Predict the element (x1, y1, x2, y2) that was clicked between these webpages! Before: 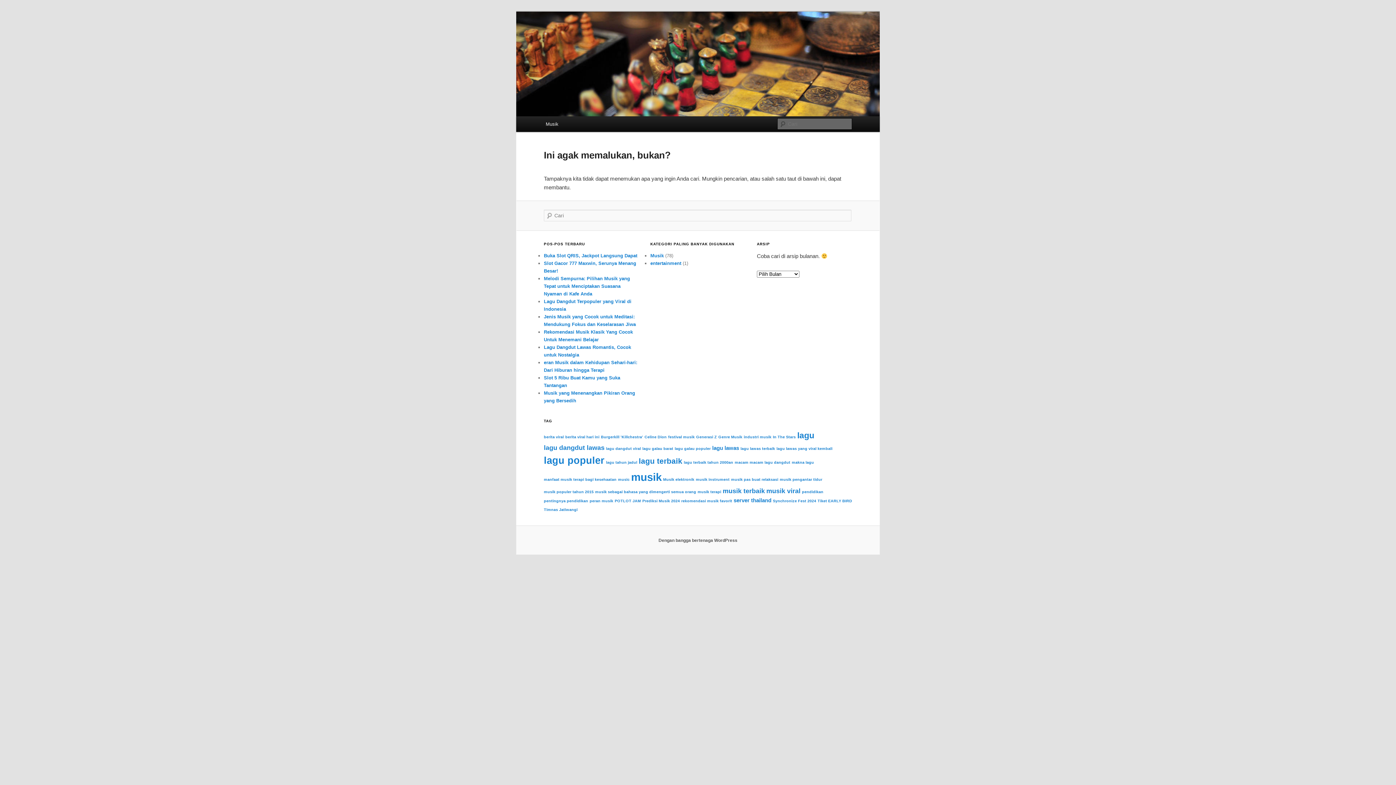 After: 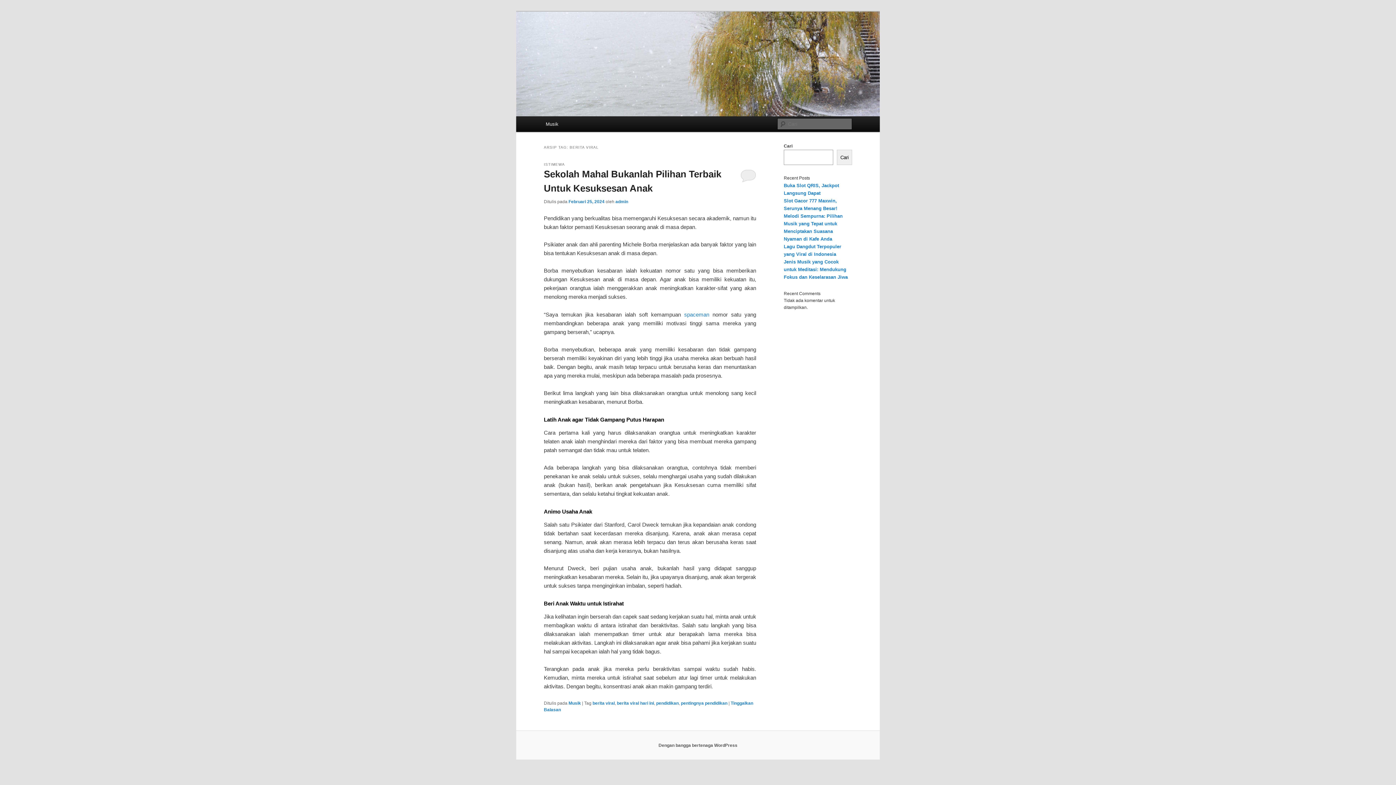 Action: label: berita viral (1 item) bbox: (544, 435, 564, 439)